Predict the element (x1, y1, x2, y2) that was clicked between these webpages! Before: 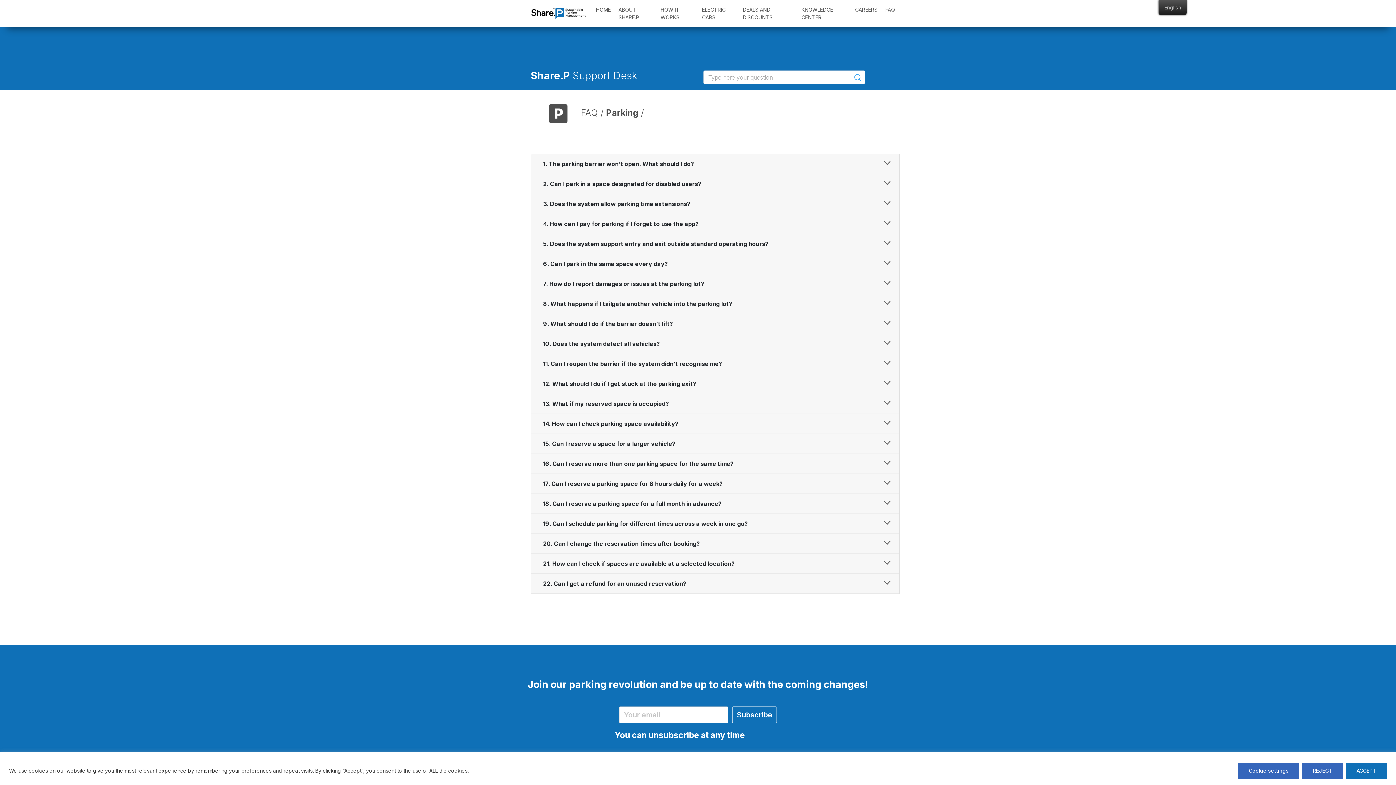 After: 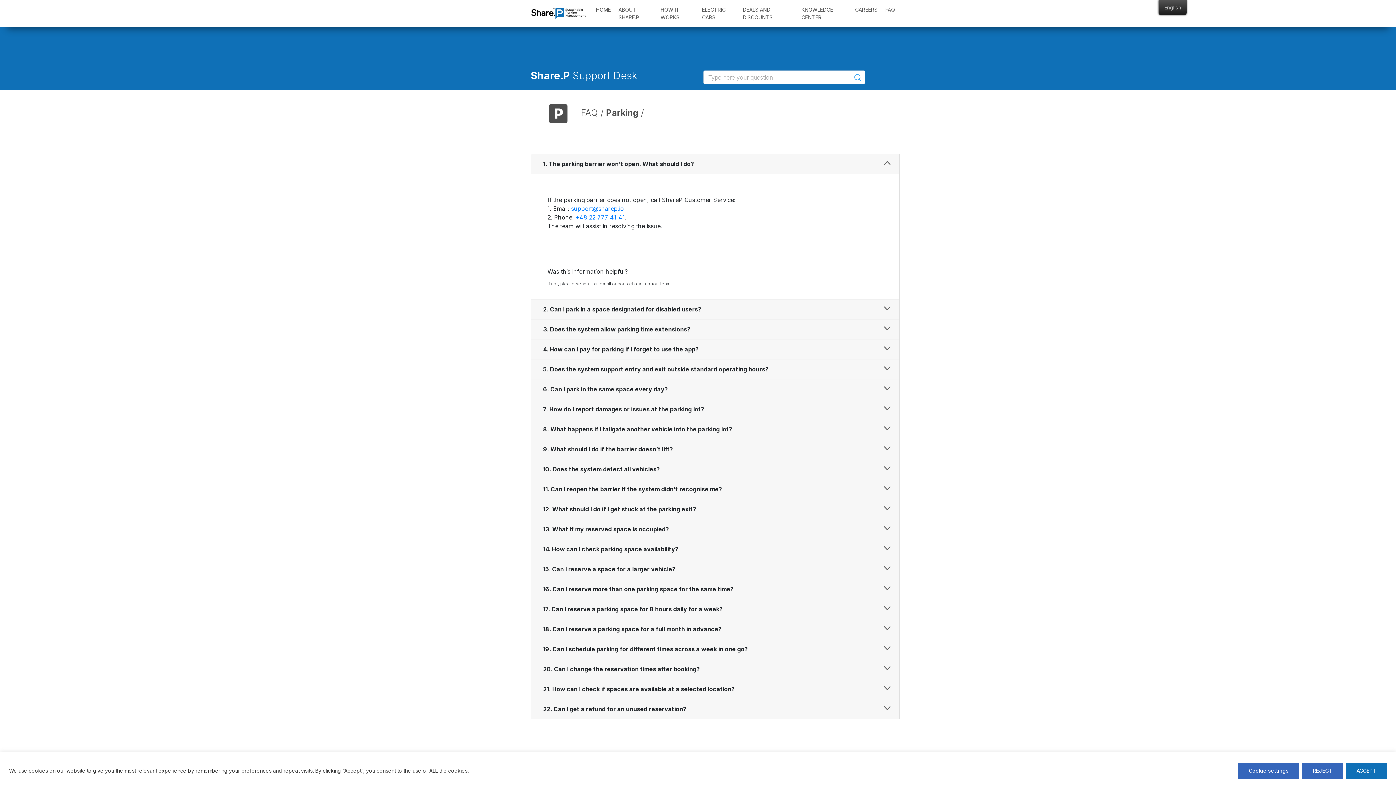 Action: label: 1. The parking barrier won’t open. What should I do? bbox: (538, 158, 892, 169)